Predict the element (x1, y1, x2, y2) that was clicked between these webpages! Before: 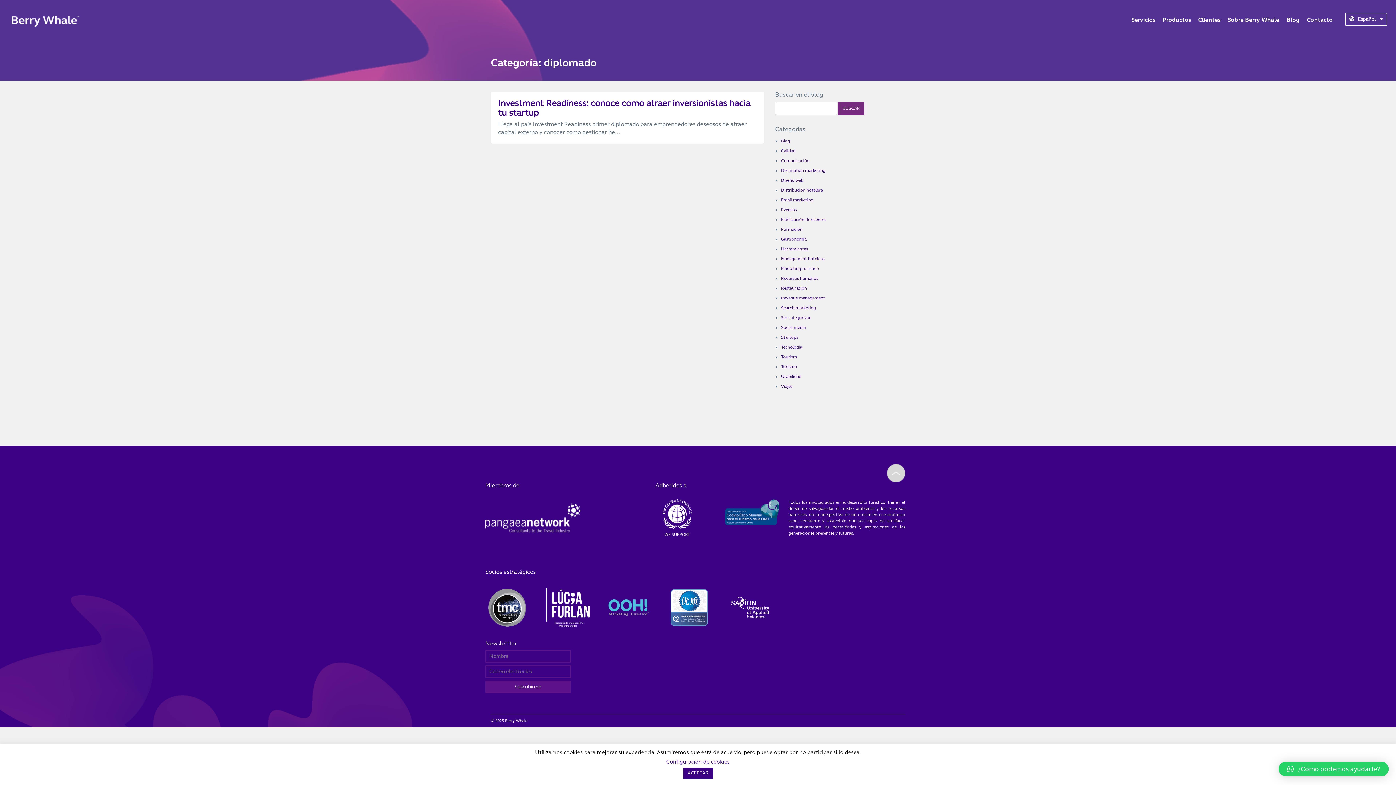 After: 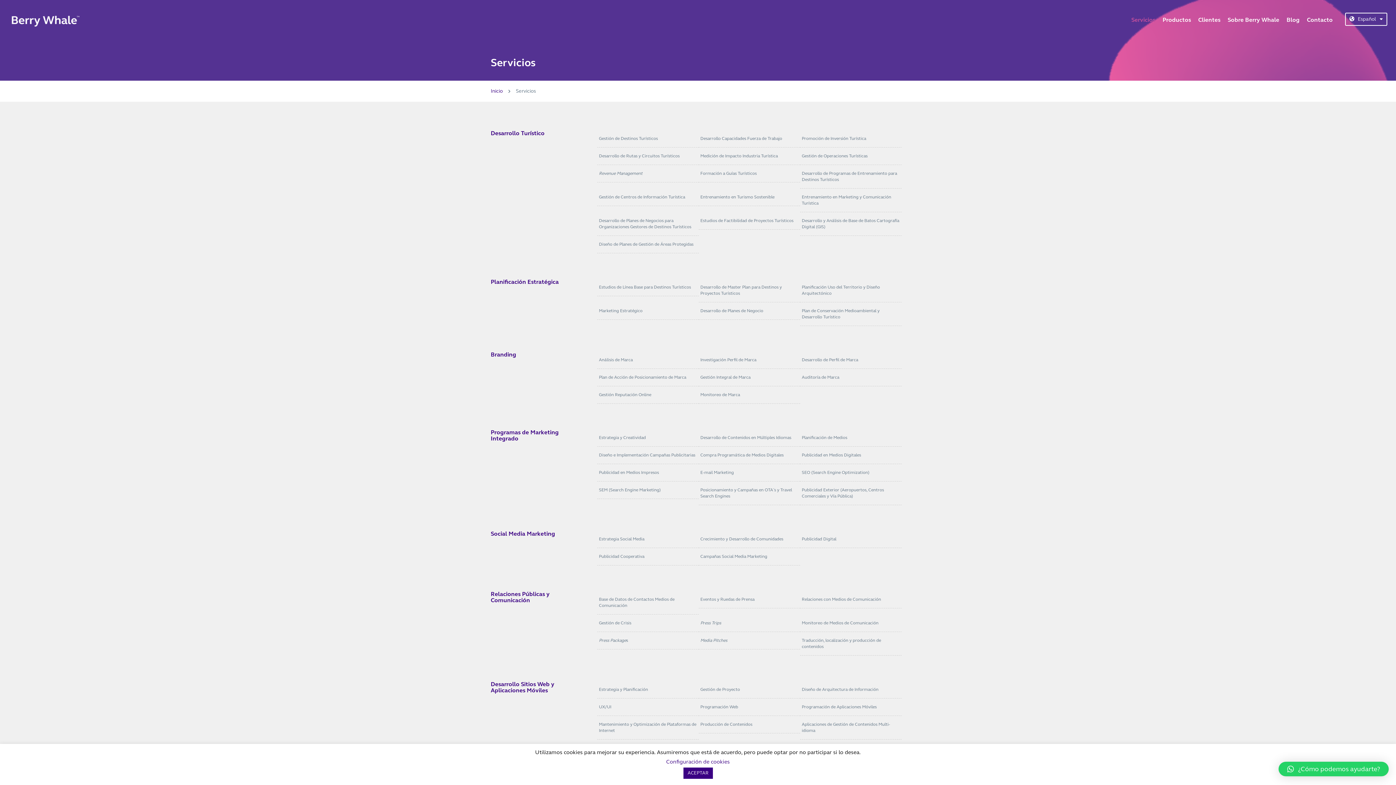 Action: bbox: (1129, 14, 1157, 25) label: Servicios